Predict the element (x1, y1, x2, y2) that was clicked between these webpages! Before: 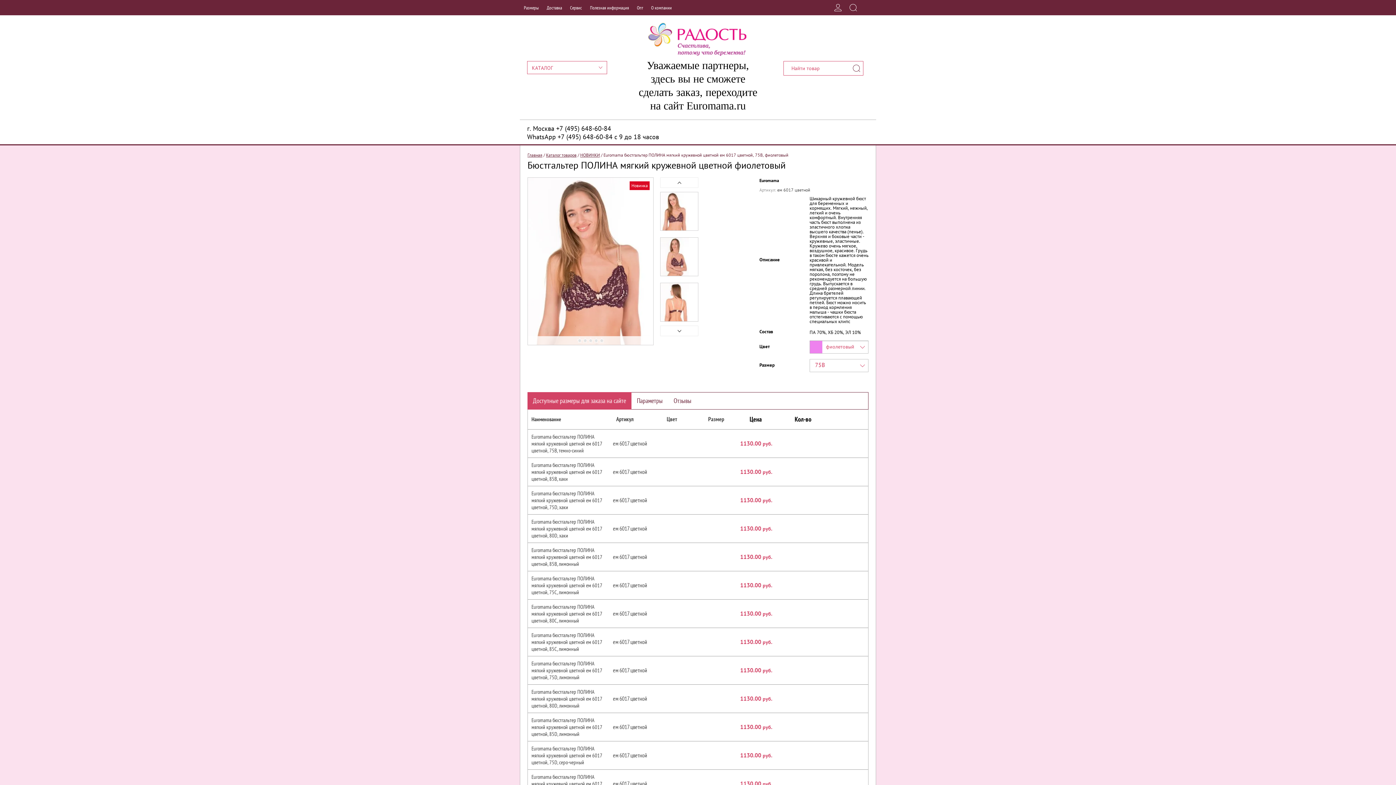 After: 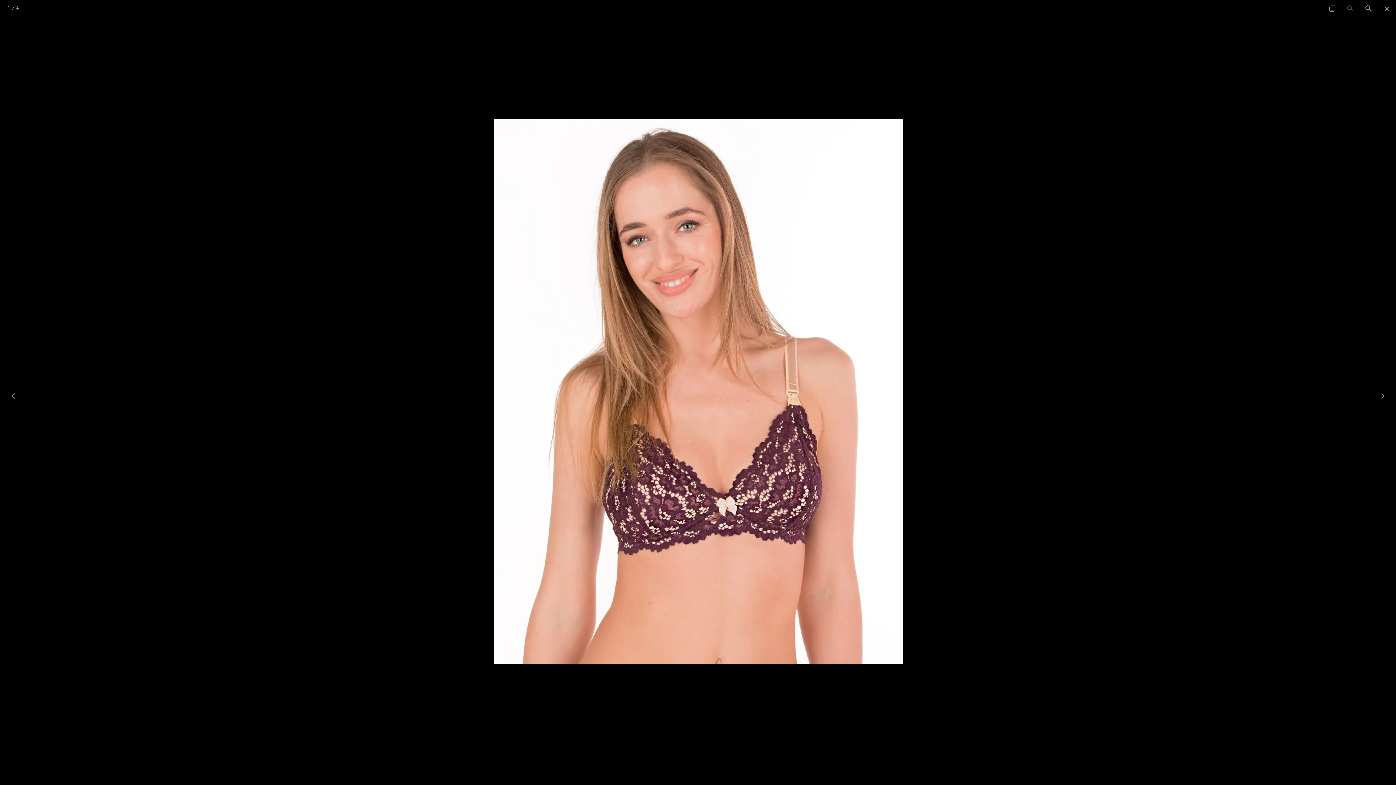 Action: bbox: (528, 257, 653, 264)